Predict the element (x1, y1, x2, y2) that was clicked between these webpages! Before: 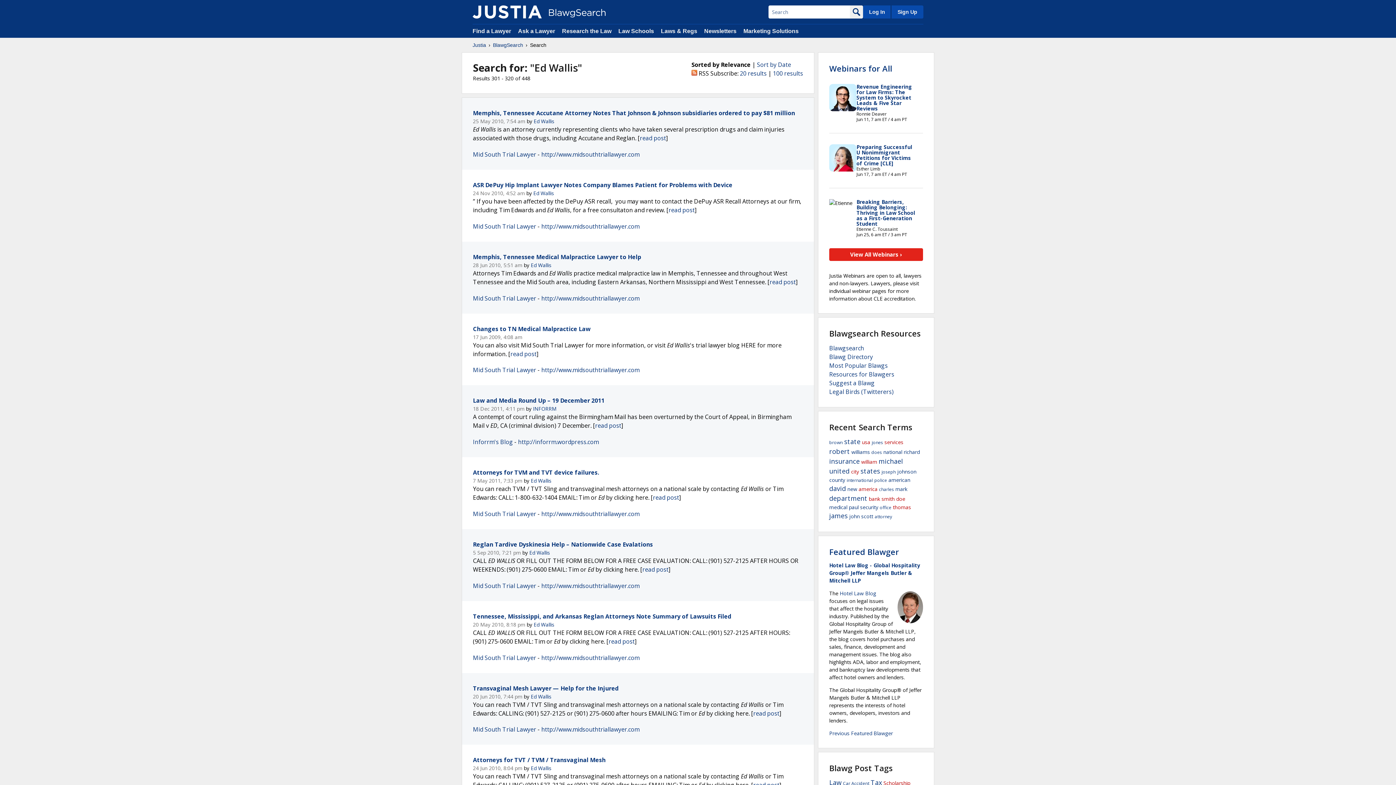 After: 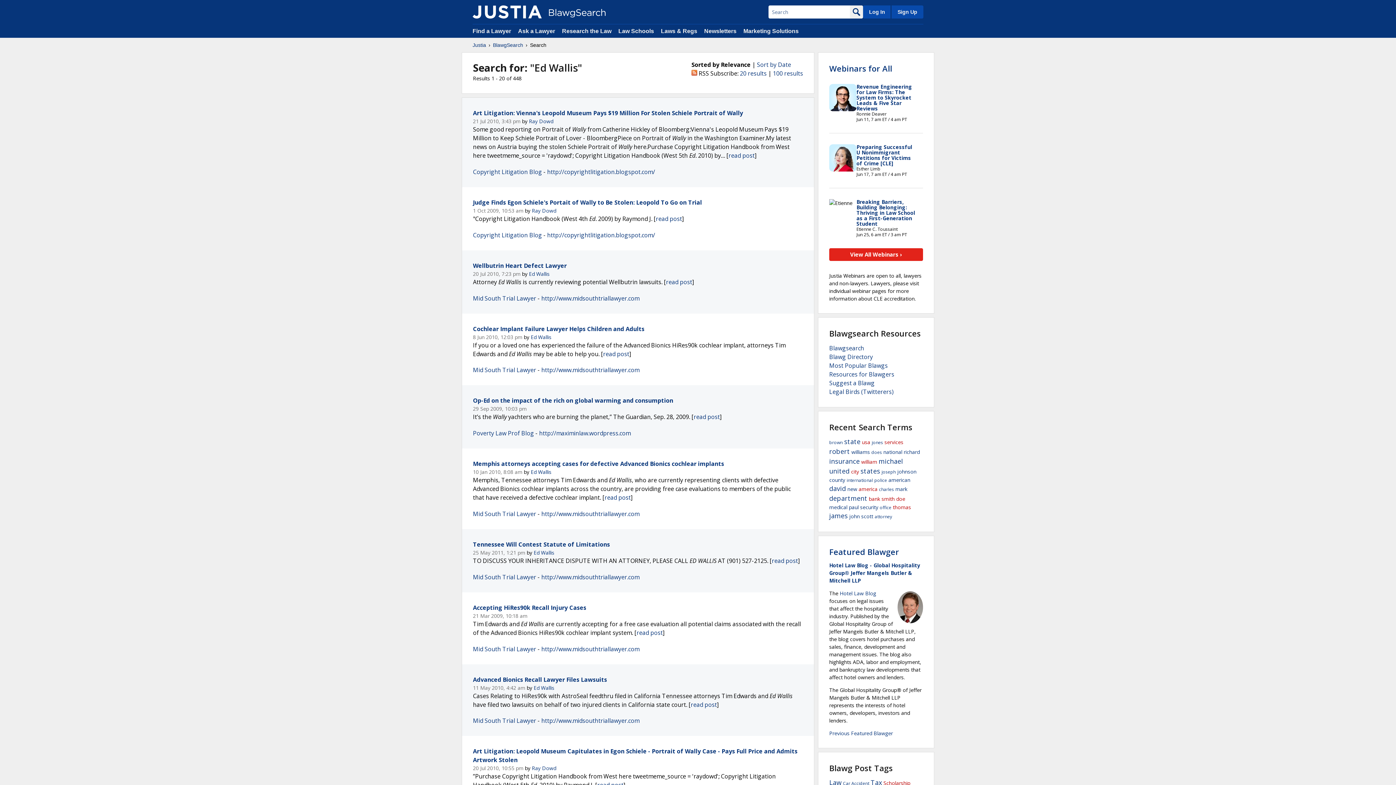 Action: bbox: (533, 117, 554, 124) label: Ed Wallis